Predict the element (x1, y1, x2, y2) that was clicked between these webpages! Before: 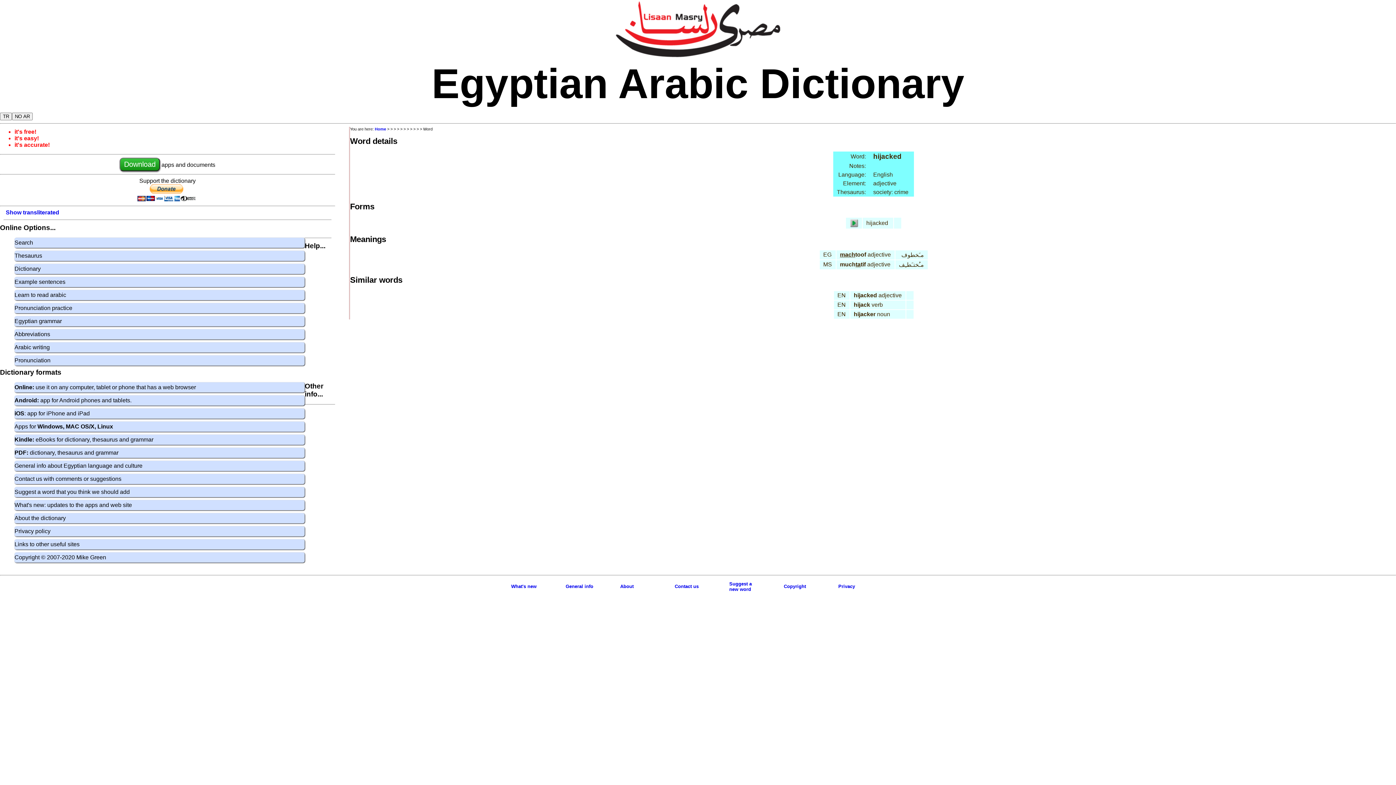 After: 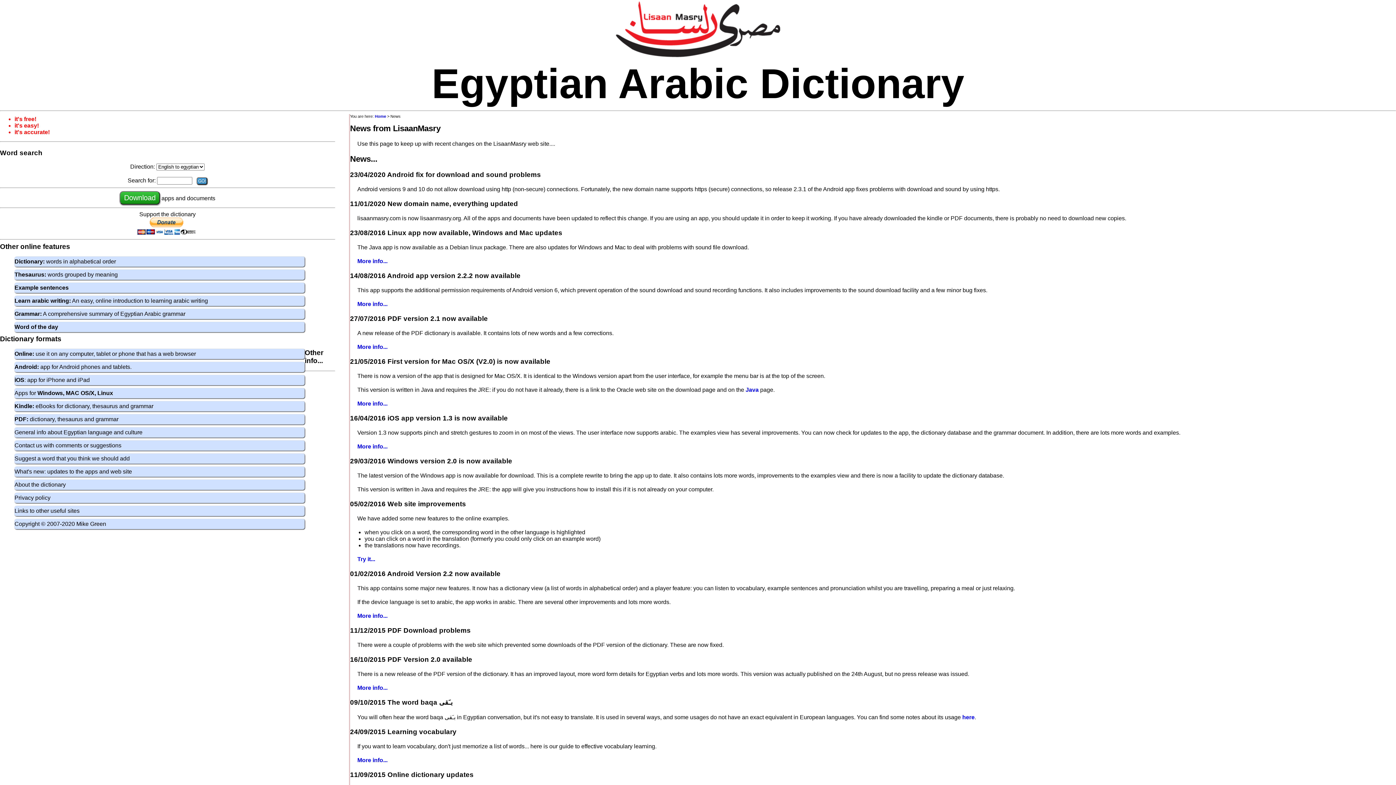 Action: label: What's new bbox: (511, 584, 536, 589)